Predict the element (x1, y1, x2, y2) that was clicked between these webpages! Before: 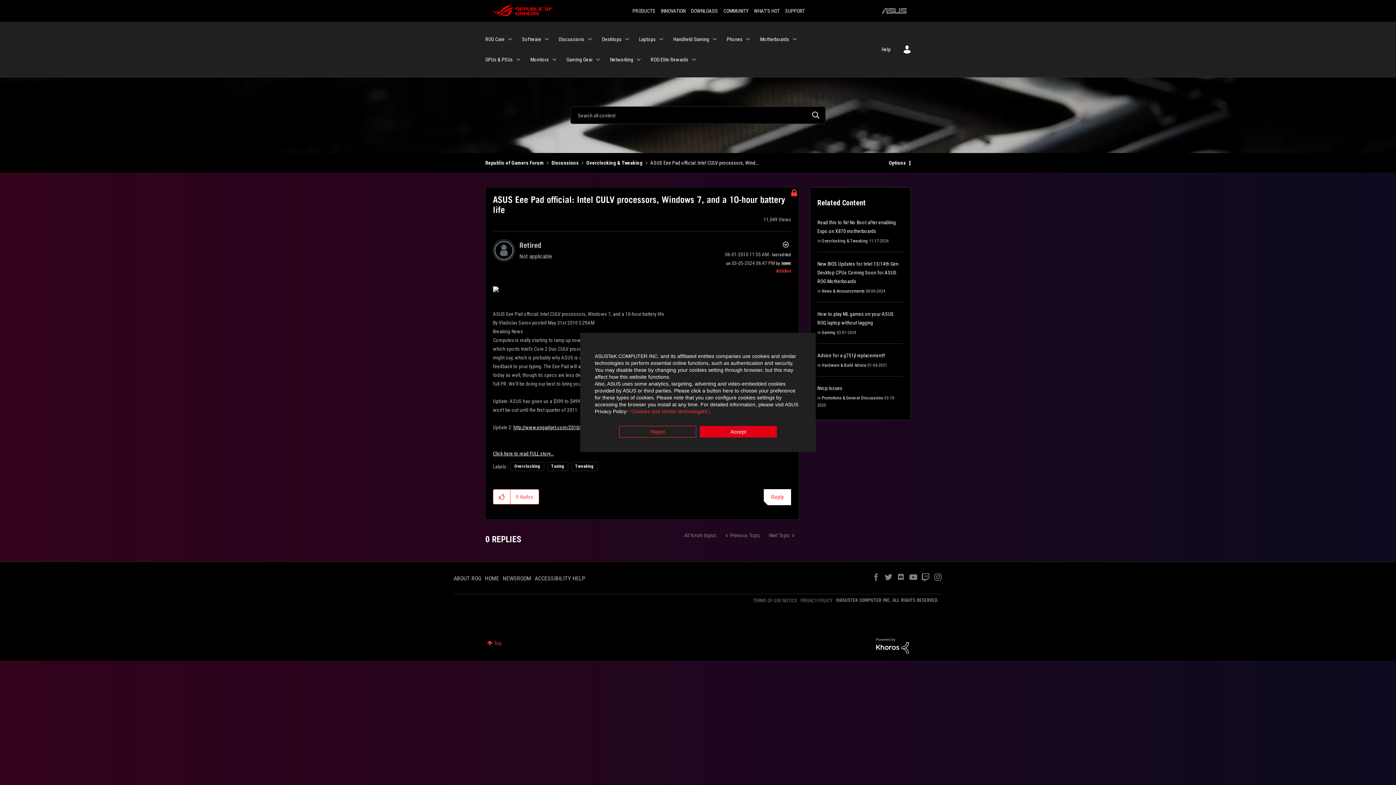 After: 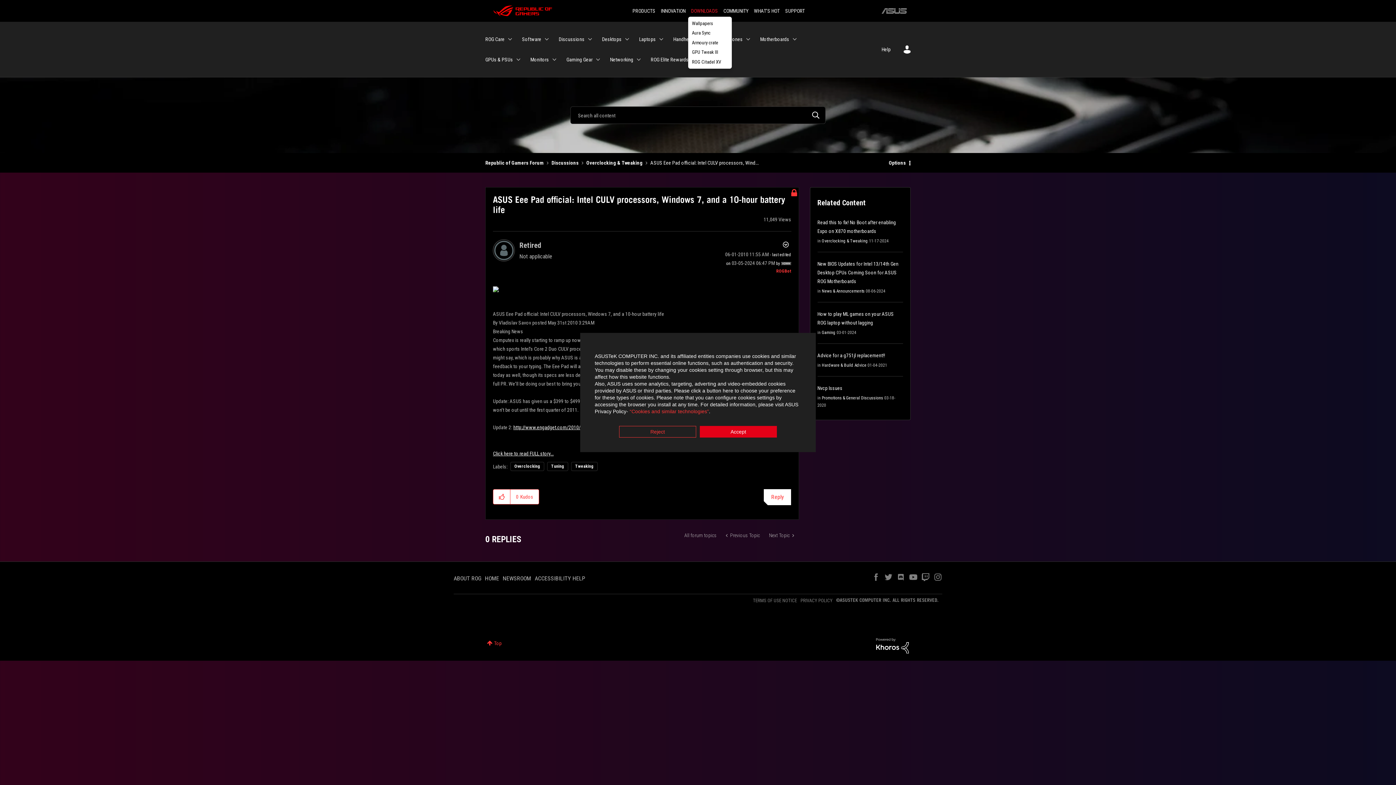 Action: label: DOWNLOADS bbox: (688, 3, 720, 18)